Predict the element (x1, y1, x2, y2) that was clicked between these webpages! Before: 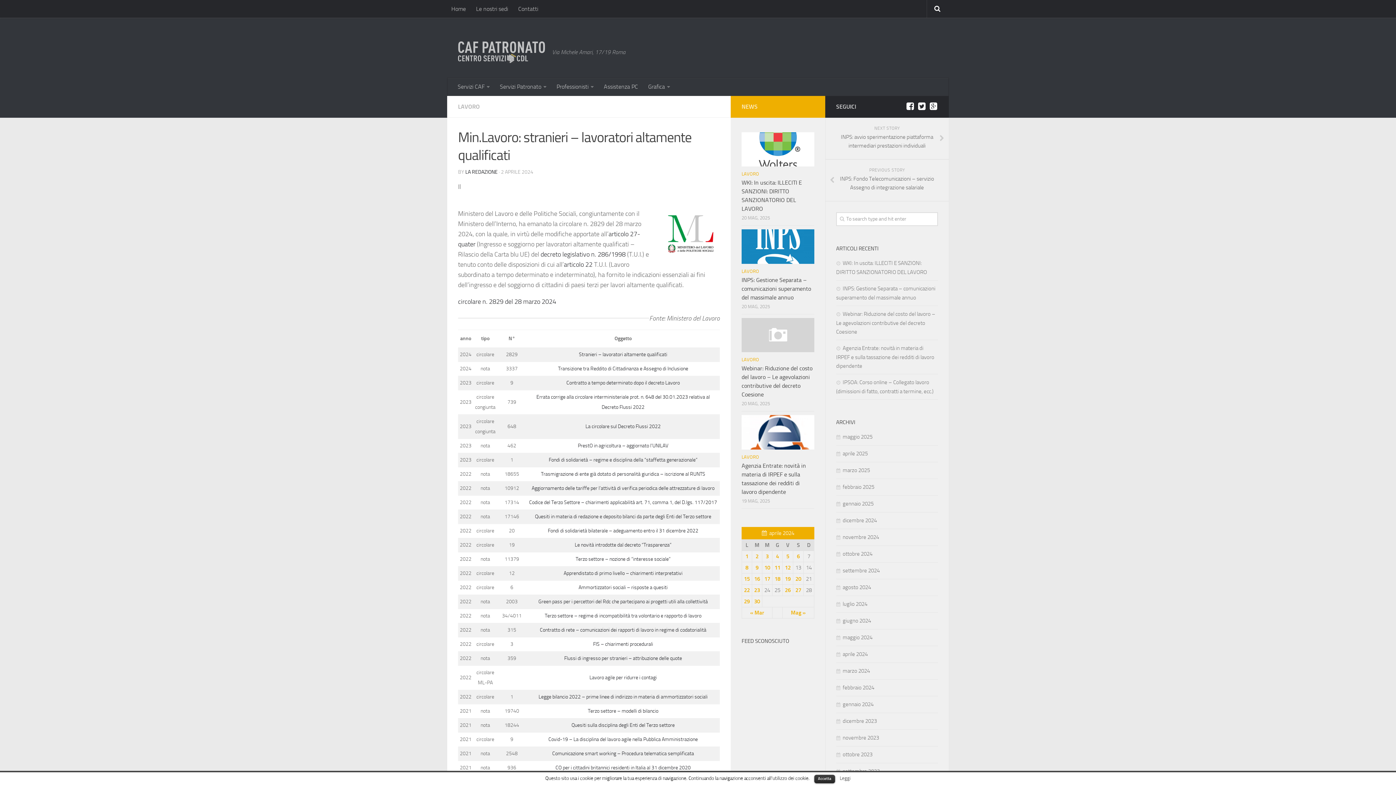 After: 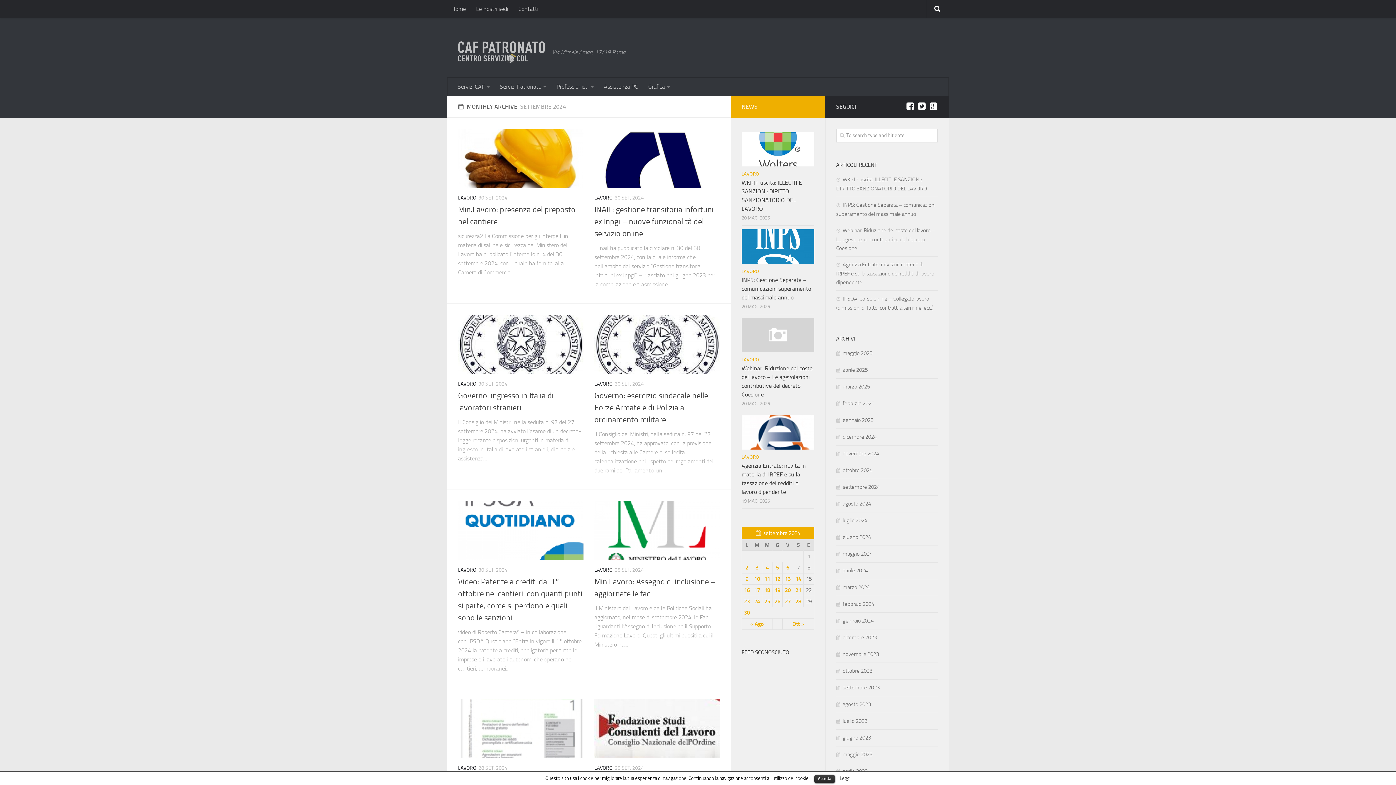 Action: bbox: (836, 567, 880, 574) label: settembre 2024